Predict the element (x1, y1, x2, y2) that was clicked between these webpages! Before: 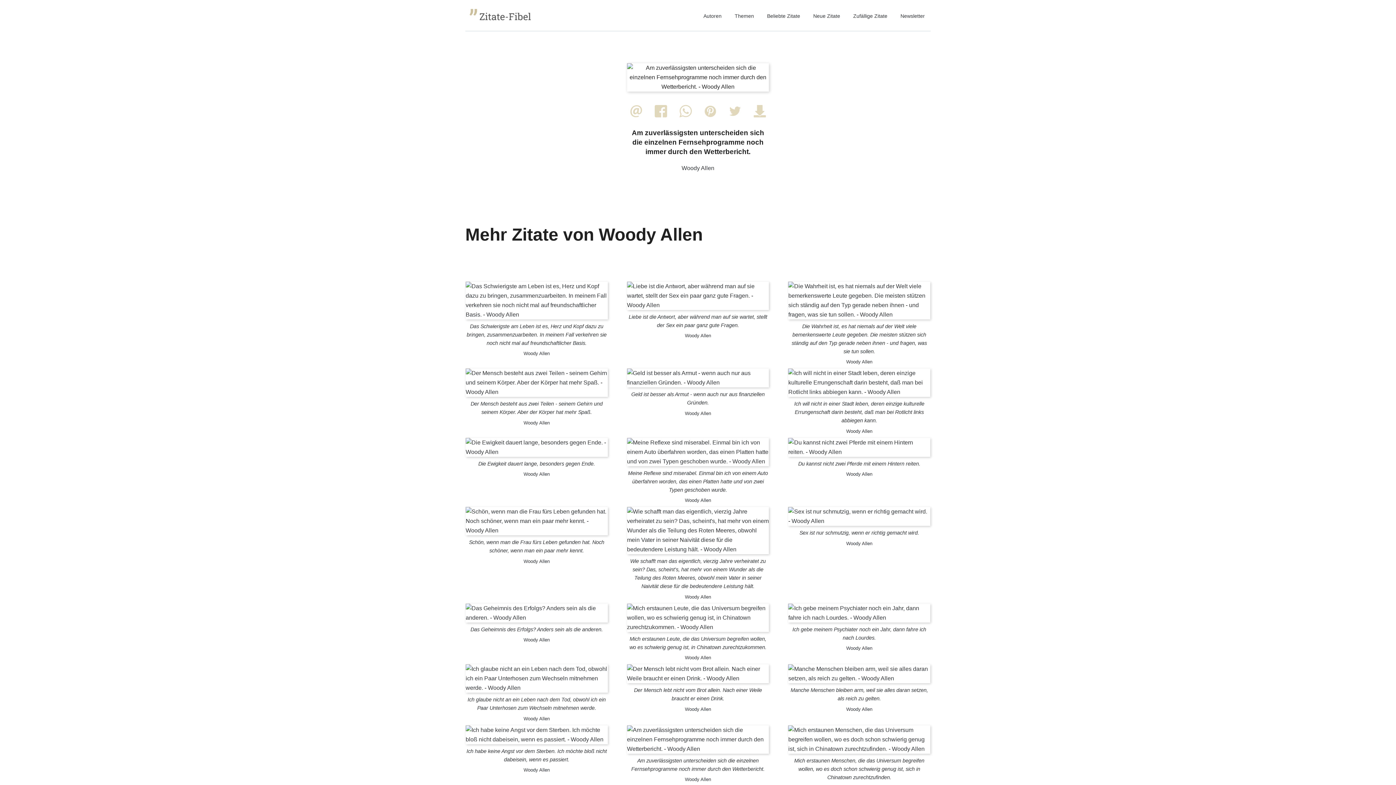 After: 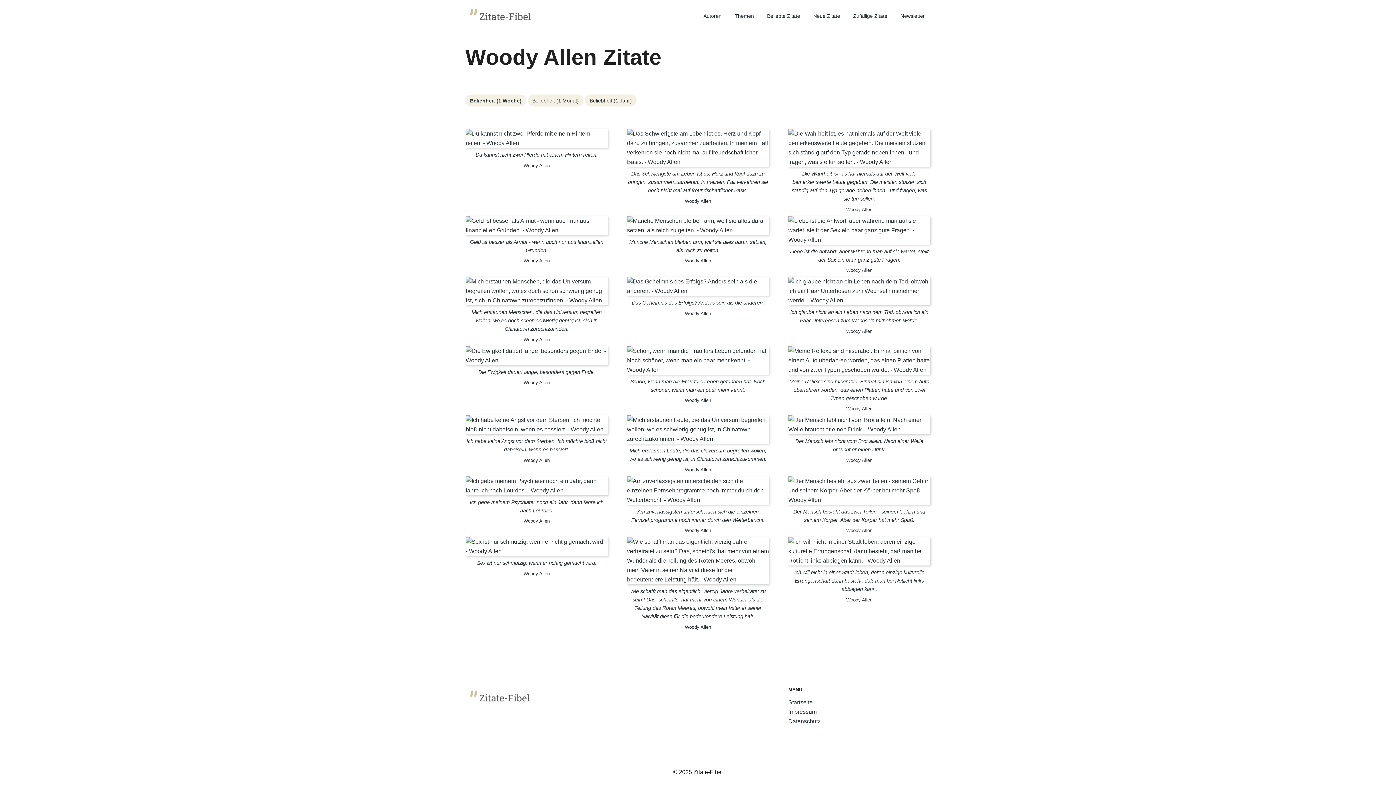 Action: bbox: (627, 651, 769, 661) label: Woody Allen